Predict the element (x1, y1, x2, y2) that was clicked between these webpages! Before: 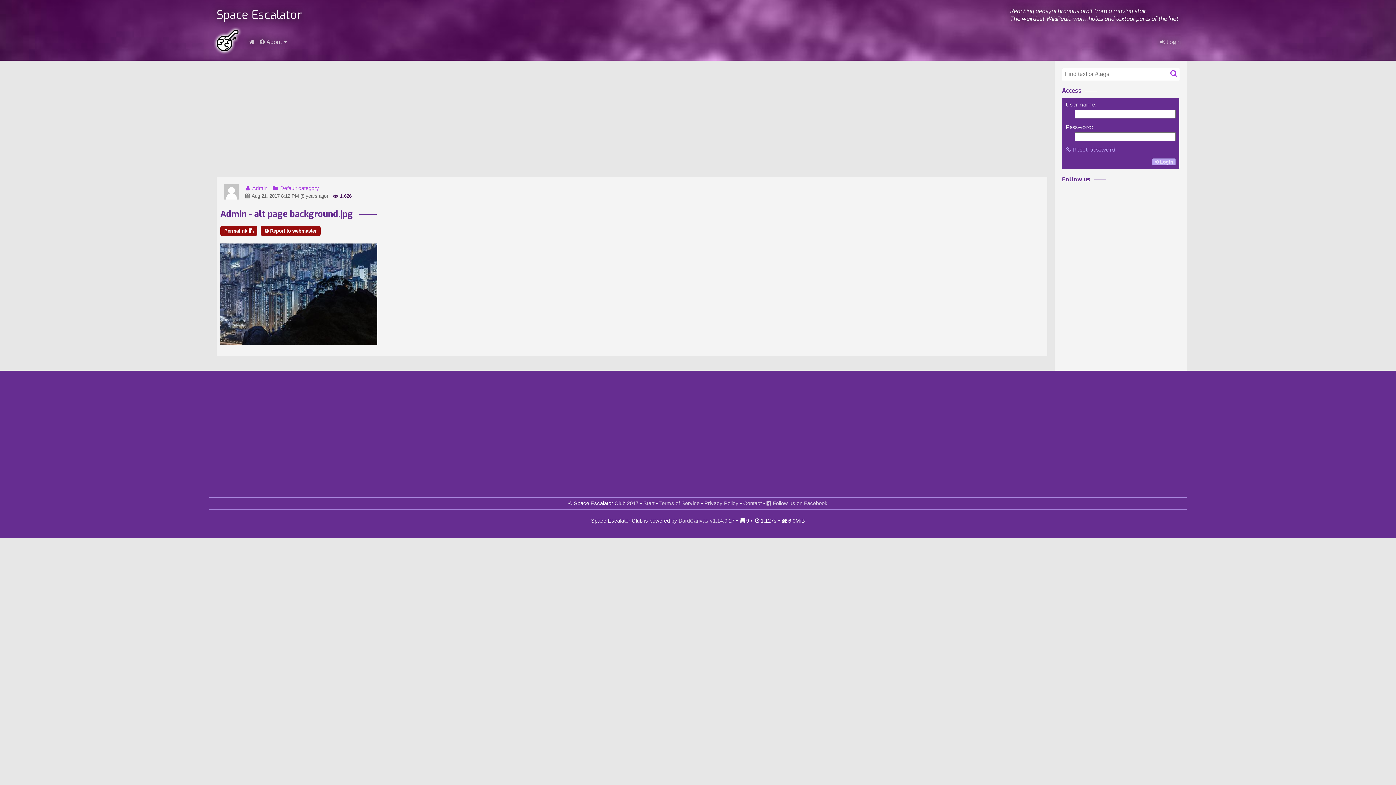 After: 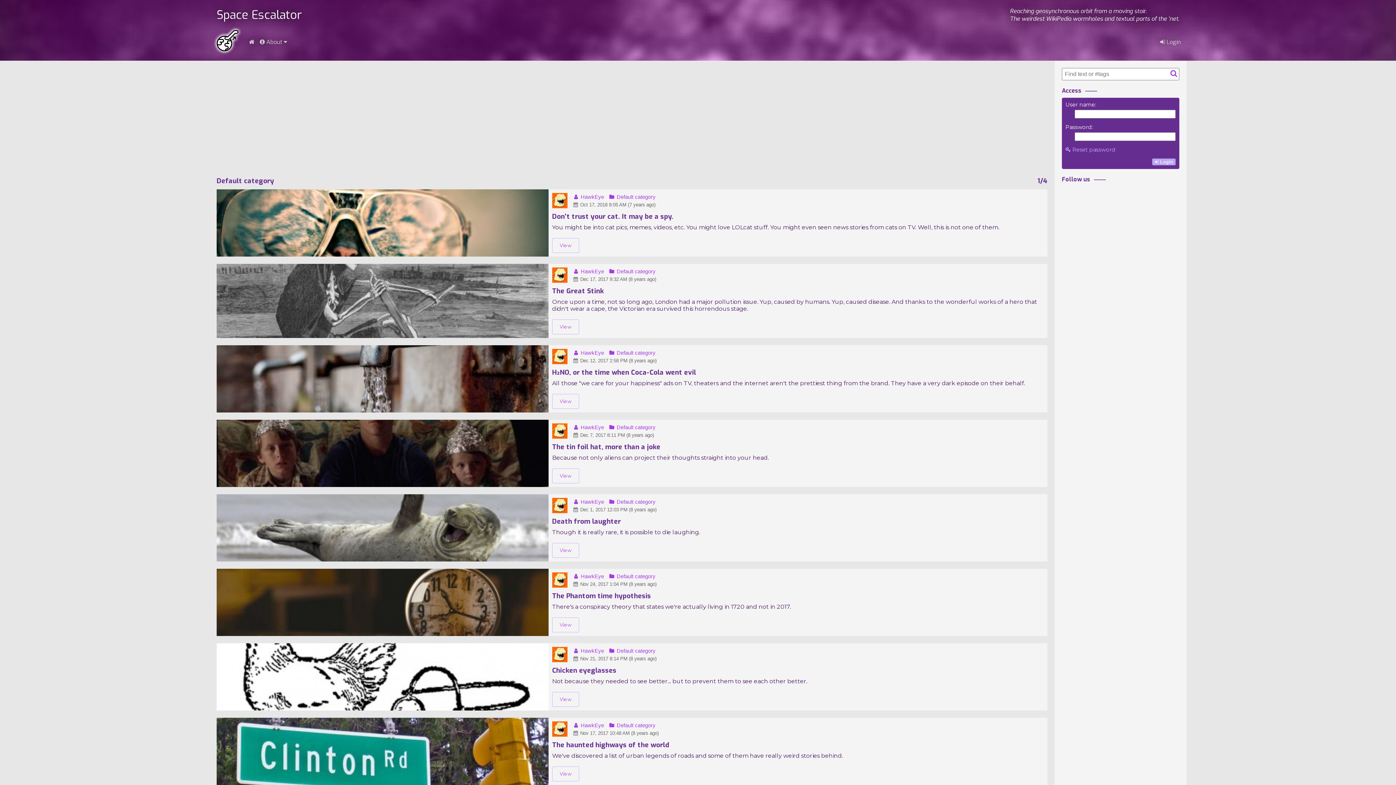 Action: bbox: (270, 184, 320, 192) label:  Default category